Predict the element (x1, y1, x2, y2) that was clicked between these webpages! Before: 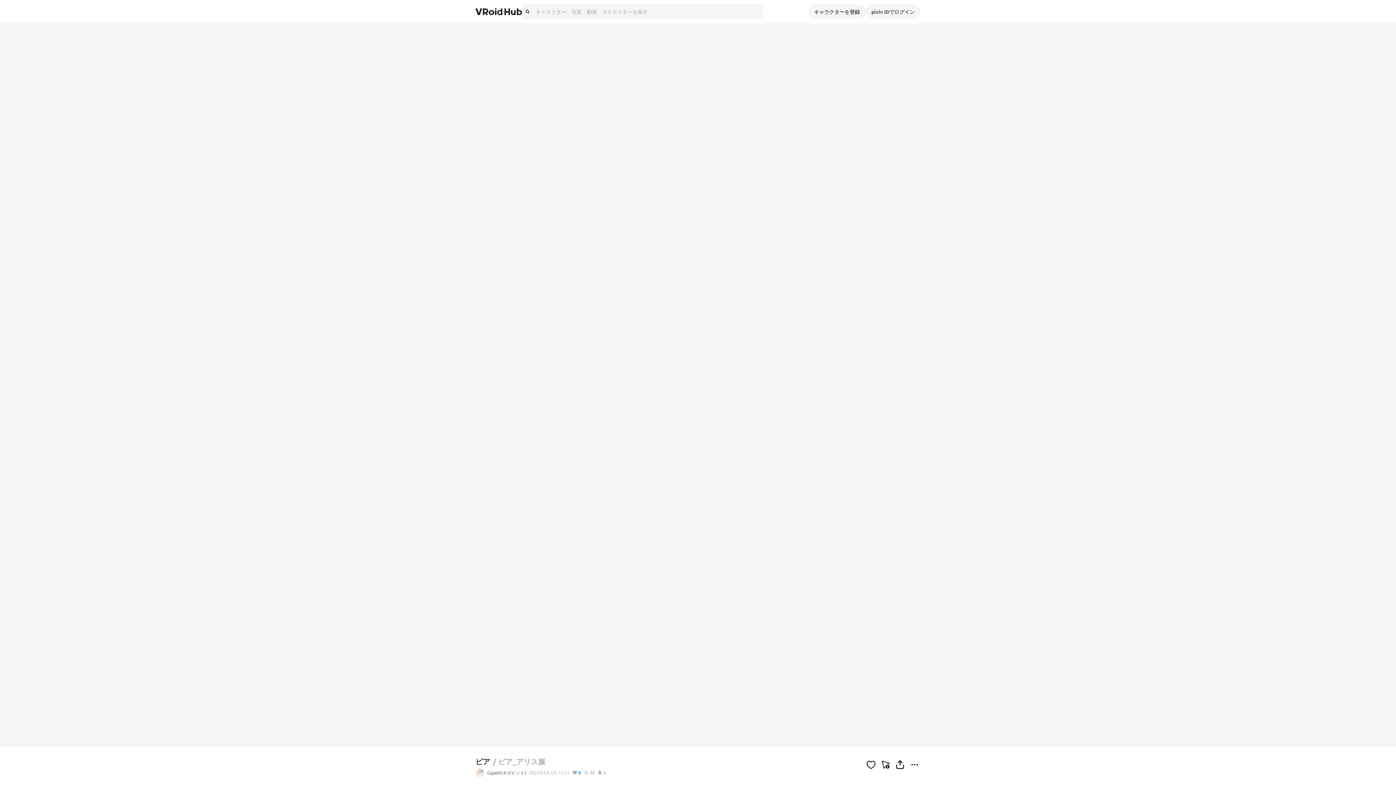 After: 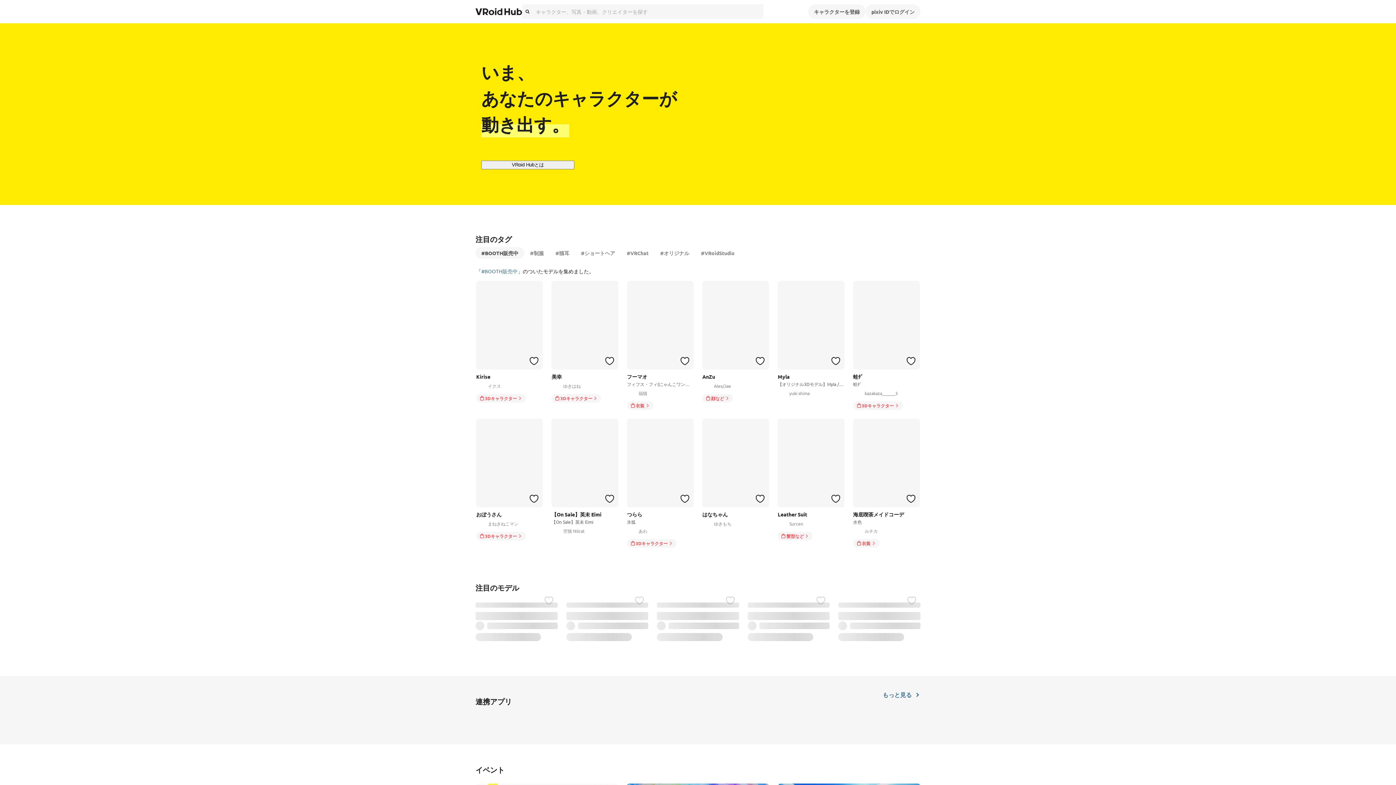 Action: bbox: (475, 4, 522, 18)